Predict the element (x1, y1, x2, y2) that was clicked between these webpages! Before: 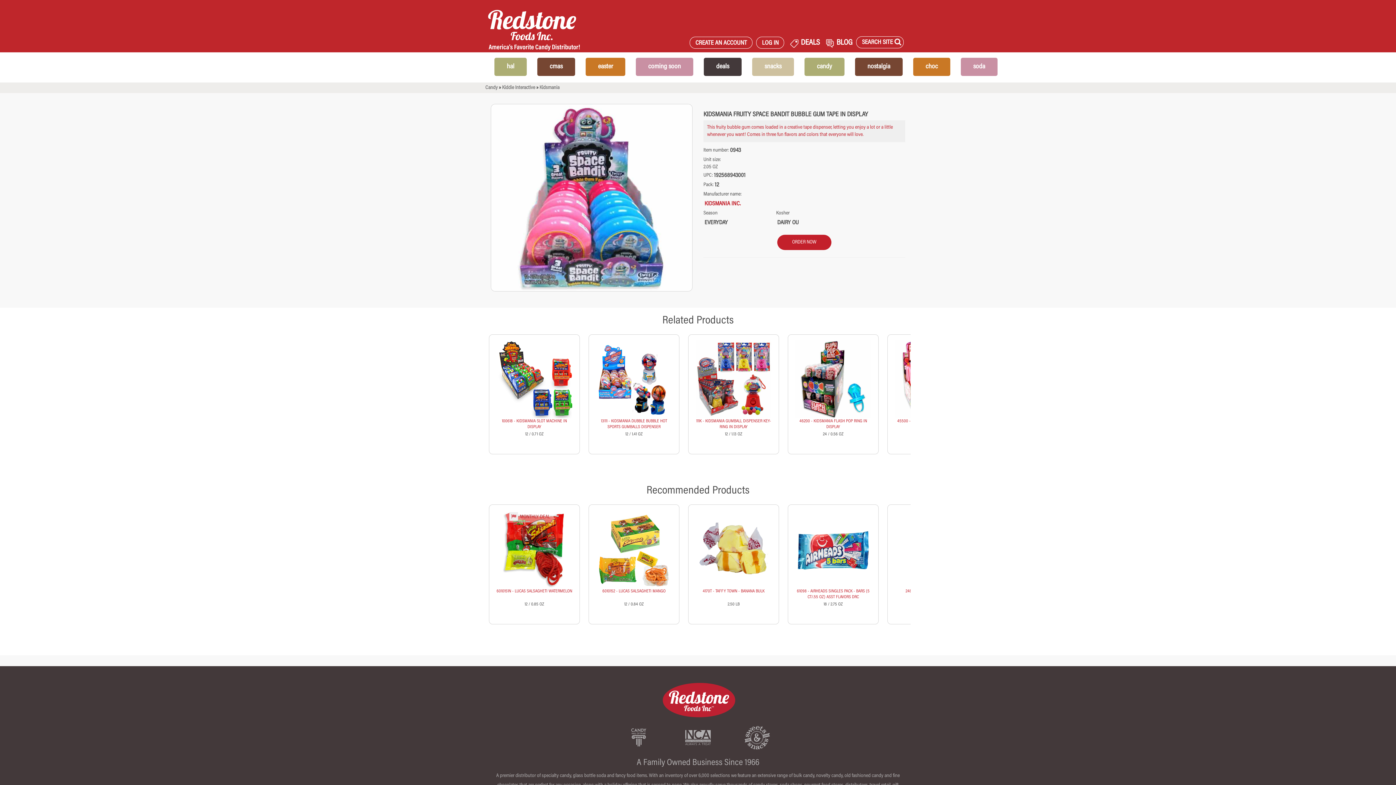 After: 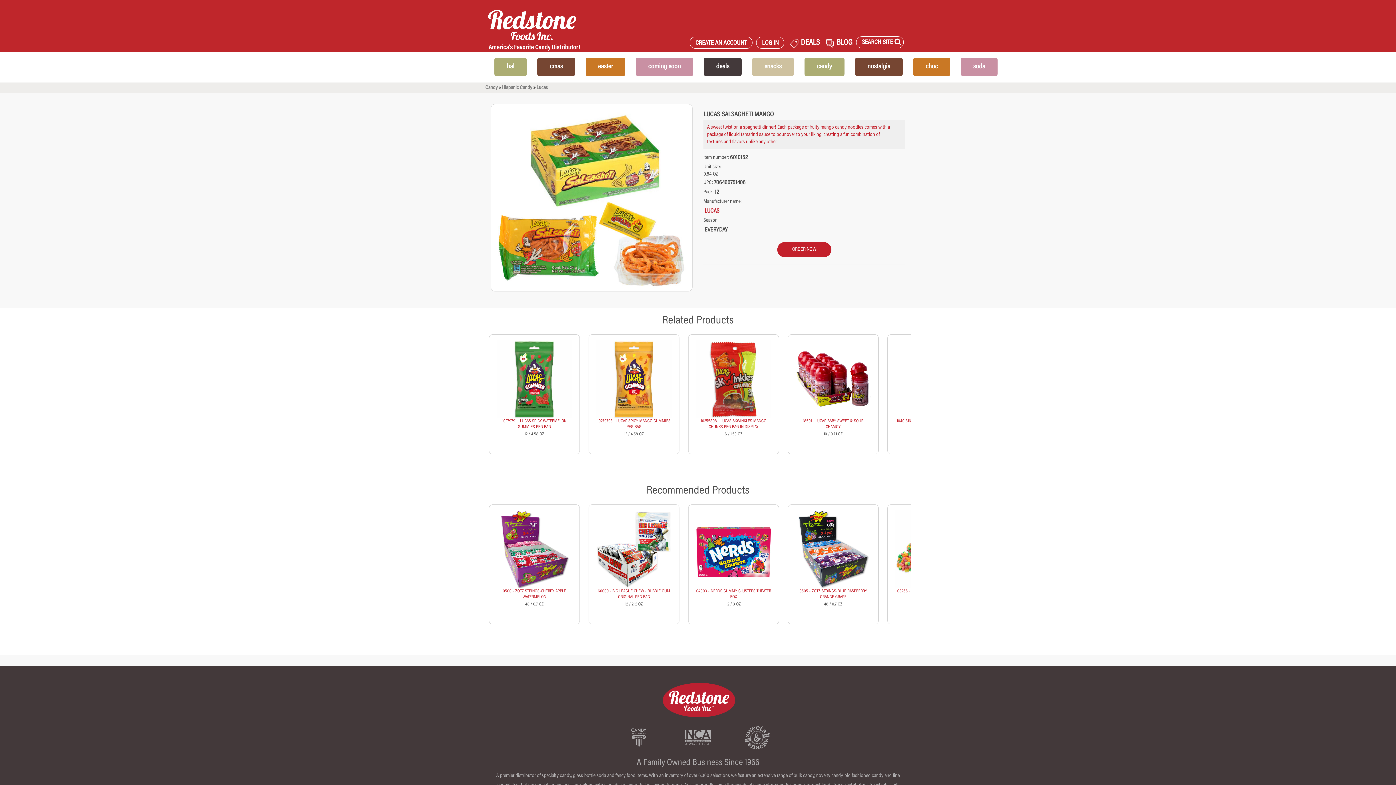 Action: bbox: (594, 510, 673, 588)